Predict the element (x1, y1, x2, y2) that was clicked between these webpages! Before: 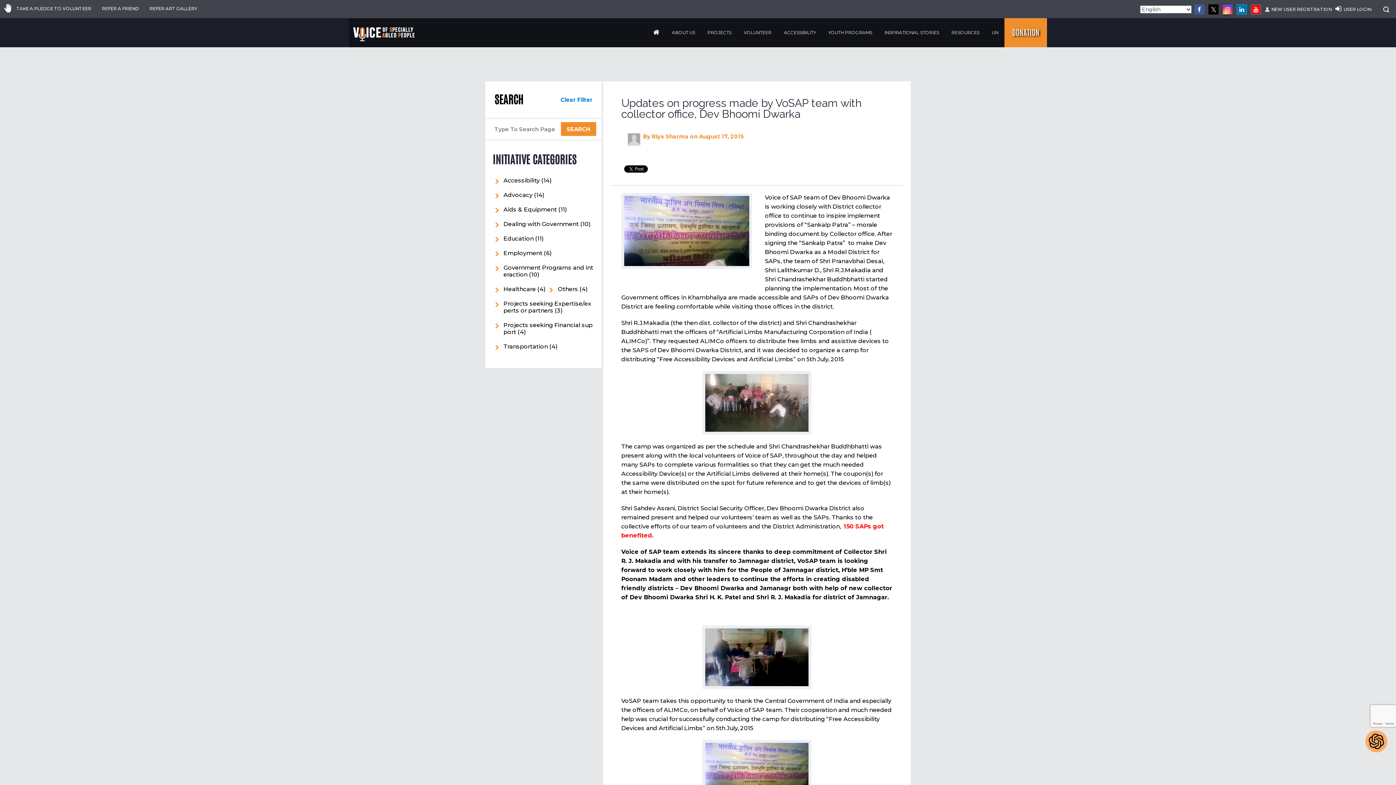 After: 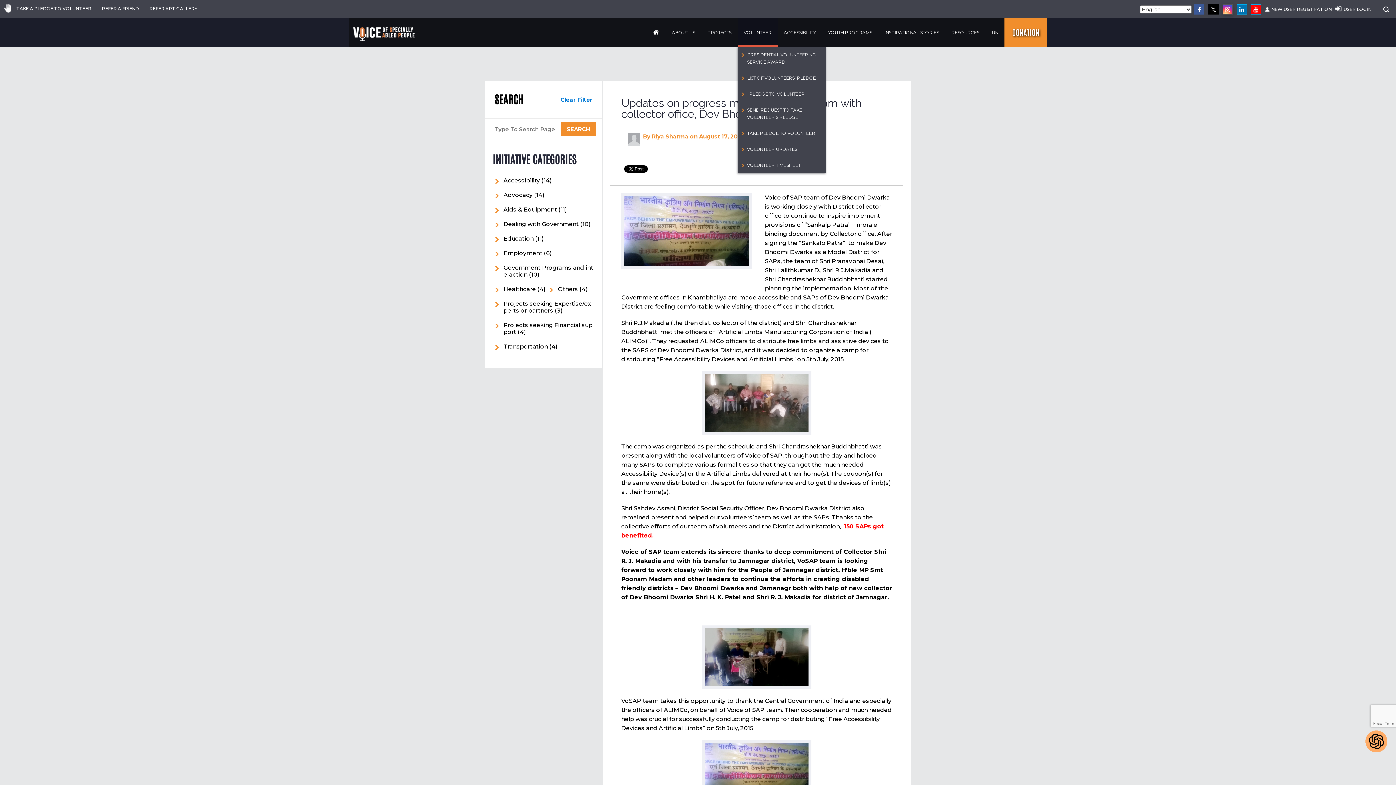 Action: bbox: (737, 18, 777, 46) label: VOLUNTEER